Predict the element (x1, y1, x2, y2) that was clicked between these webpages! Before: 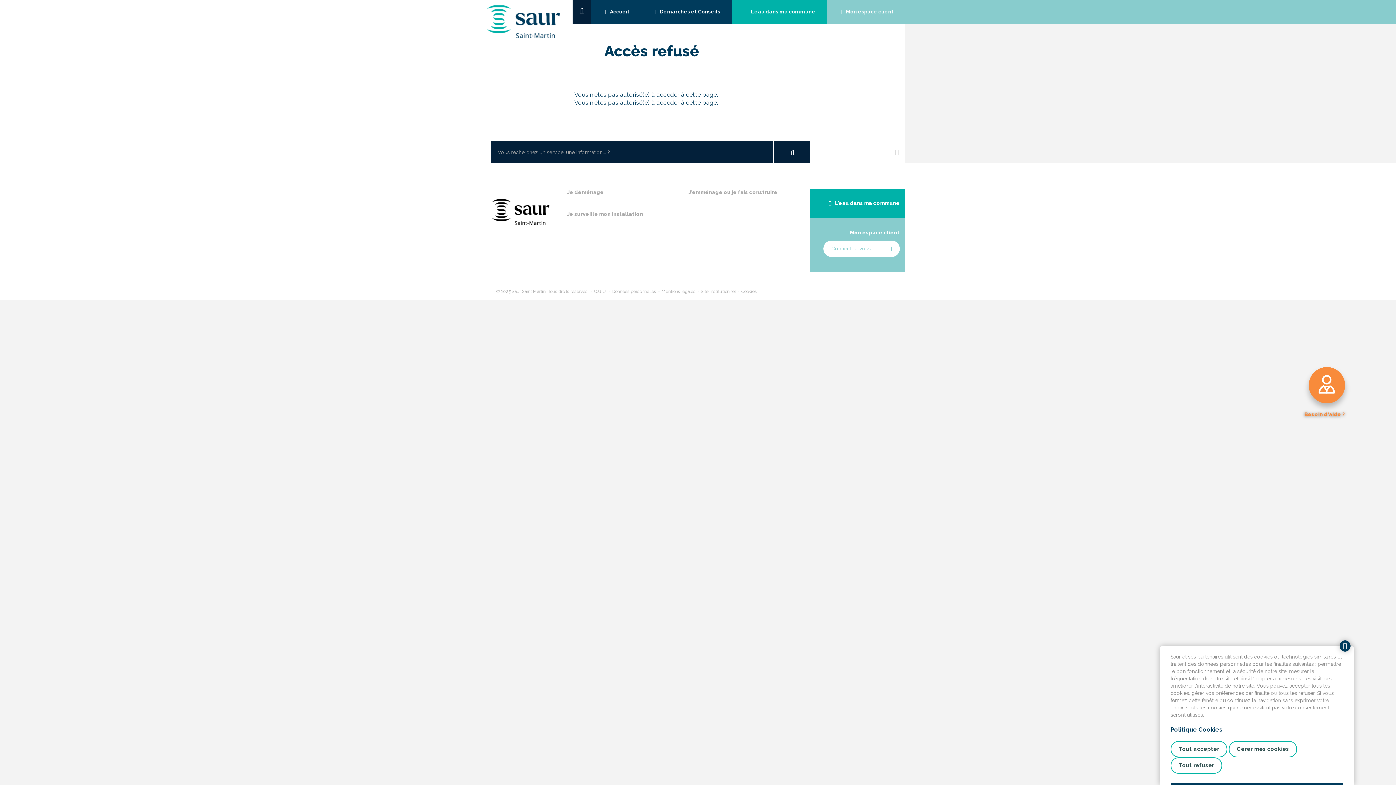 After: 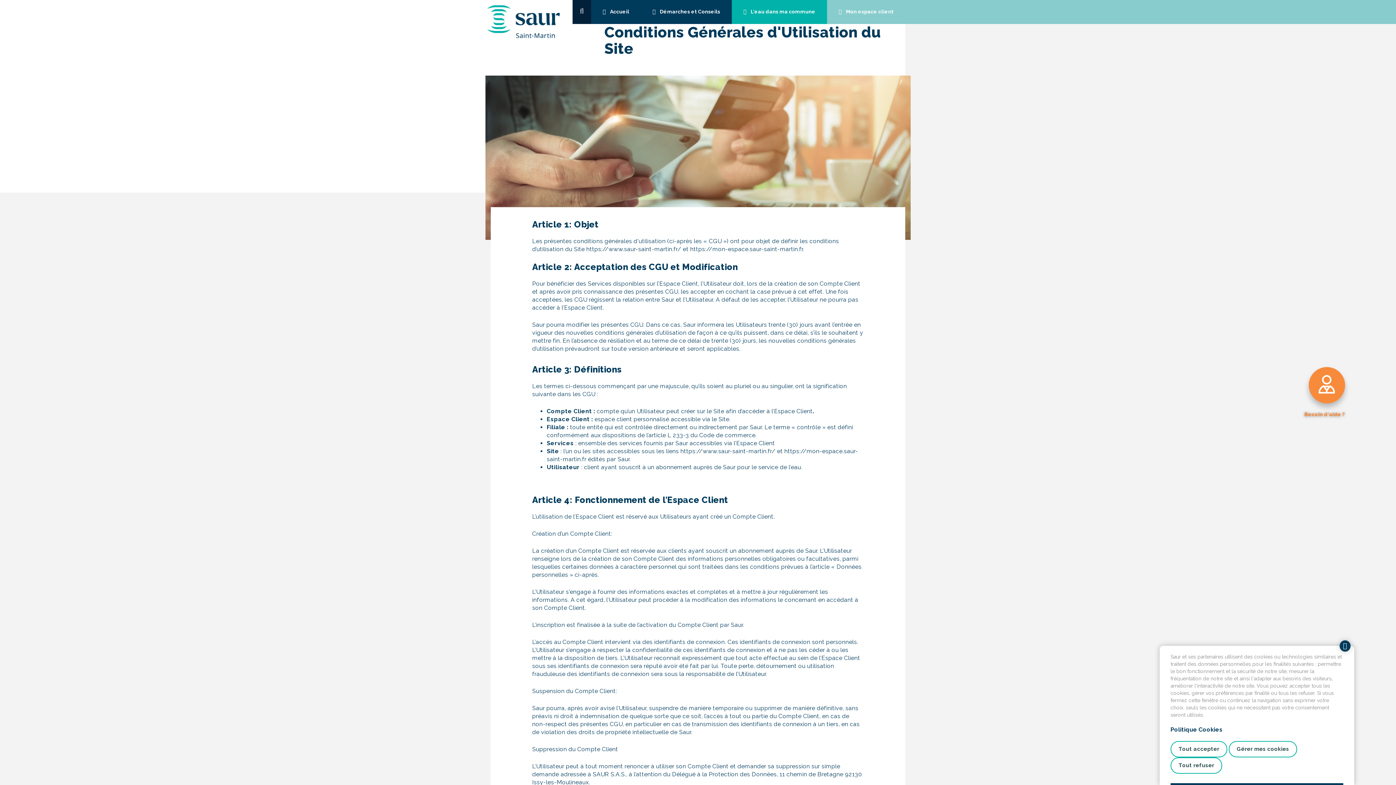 Action: bbox: (594, 289, 606, 294) label: C.G.U.